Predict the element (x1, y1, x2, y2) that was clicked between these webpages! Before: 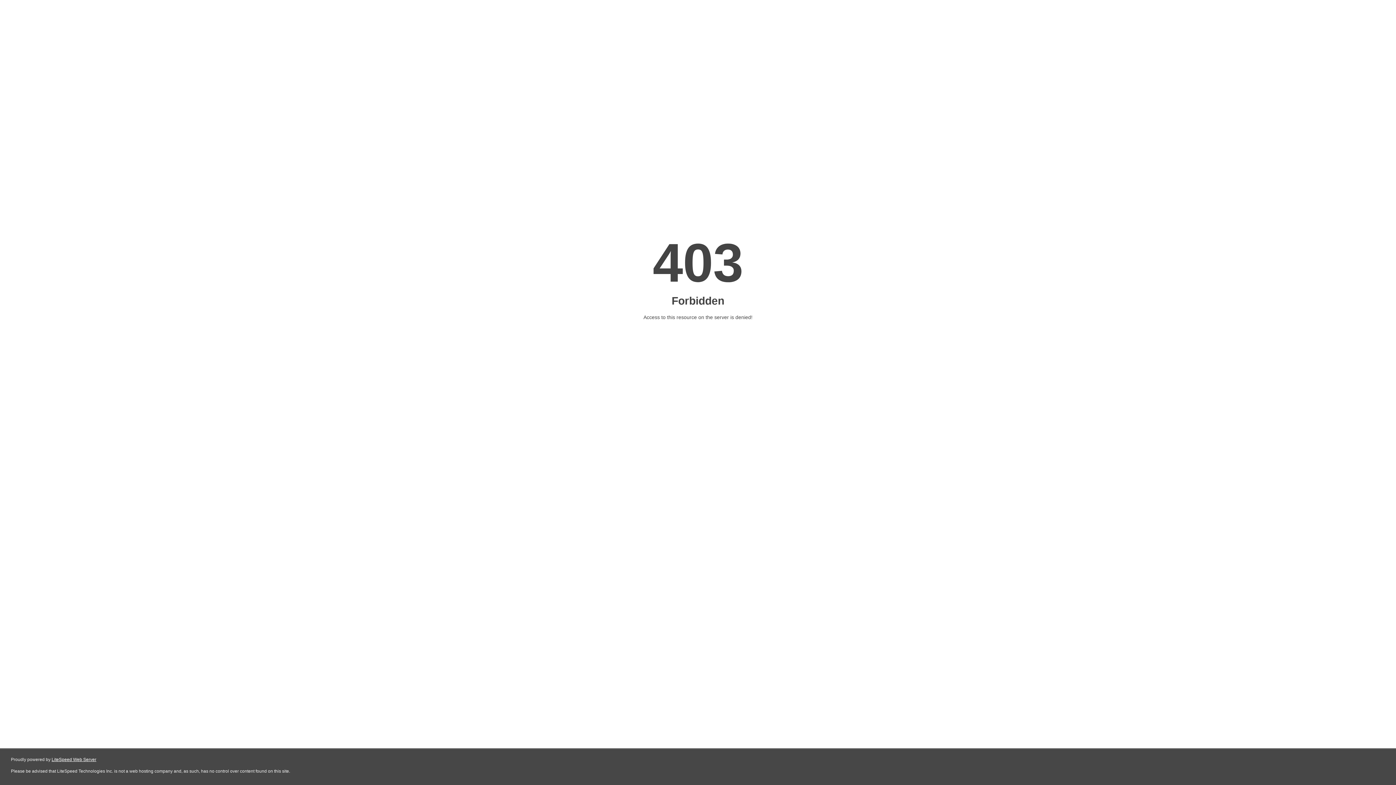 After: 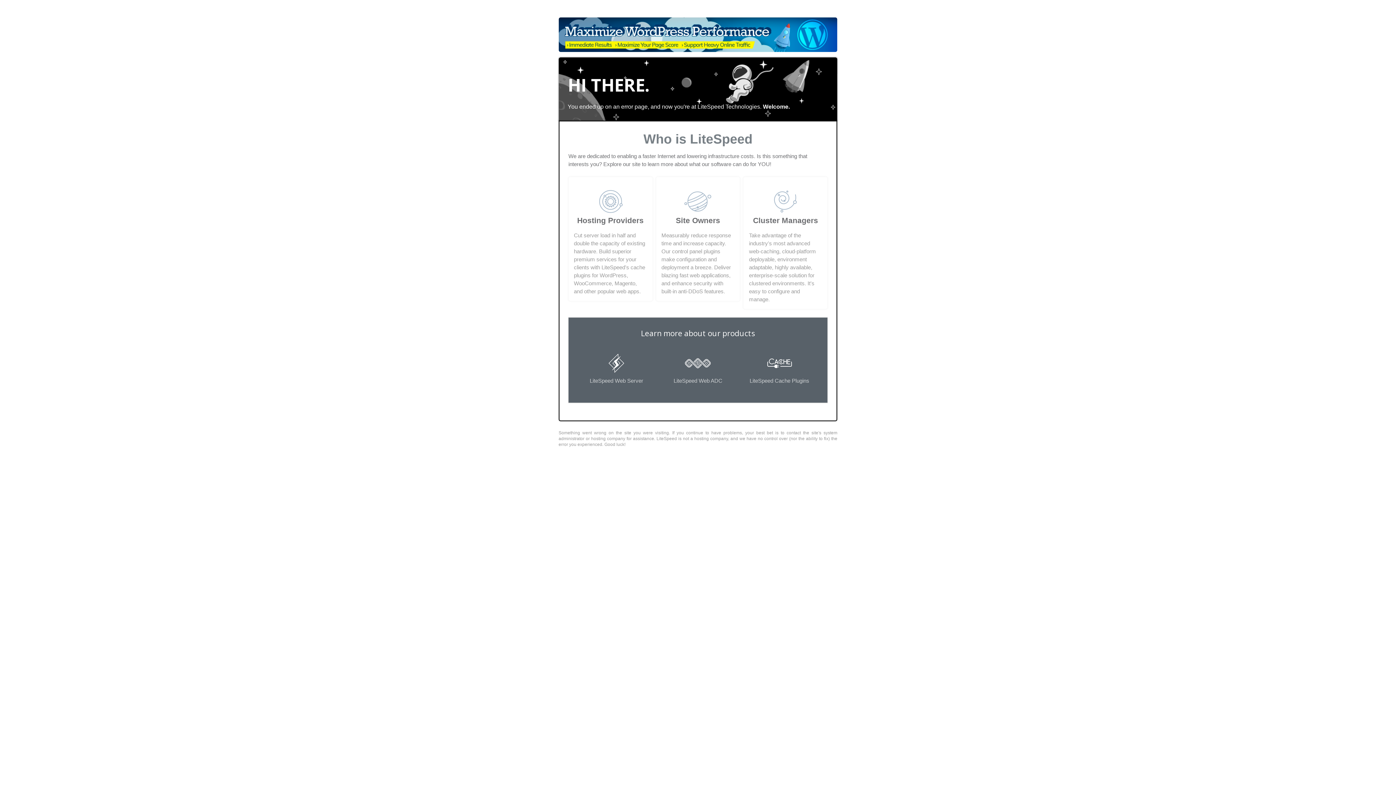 Action: label: LiteSpeed Web Server bbox: (51, 757, 96, 762)